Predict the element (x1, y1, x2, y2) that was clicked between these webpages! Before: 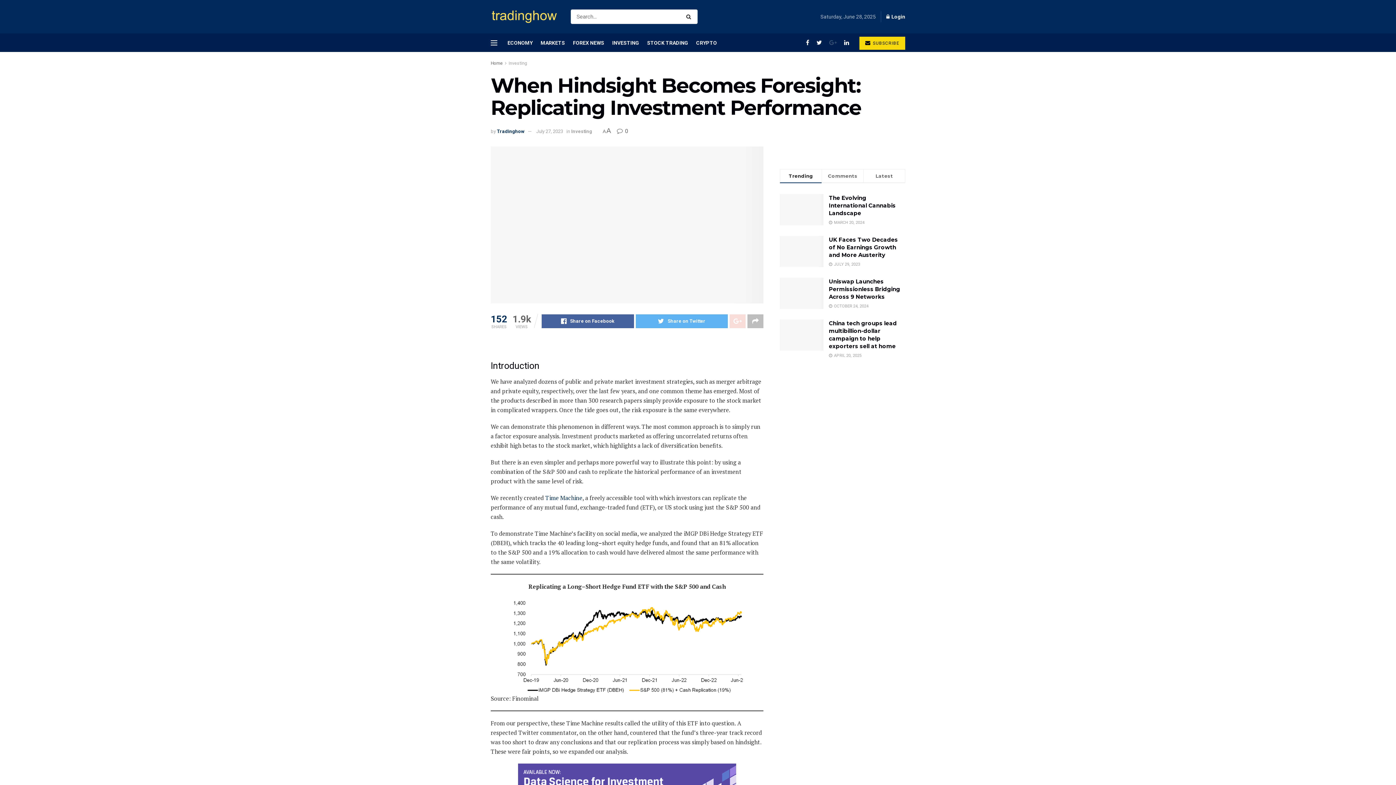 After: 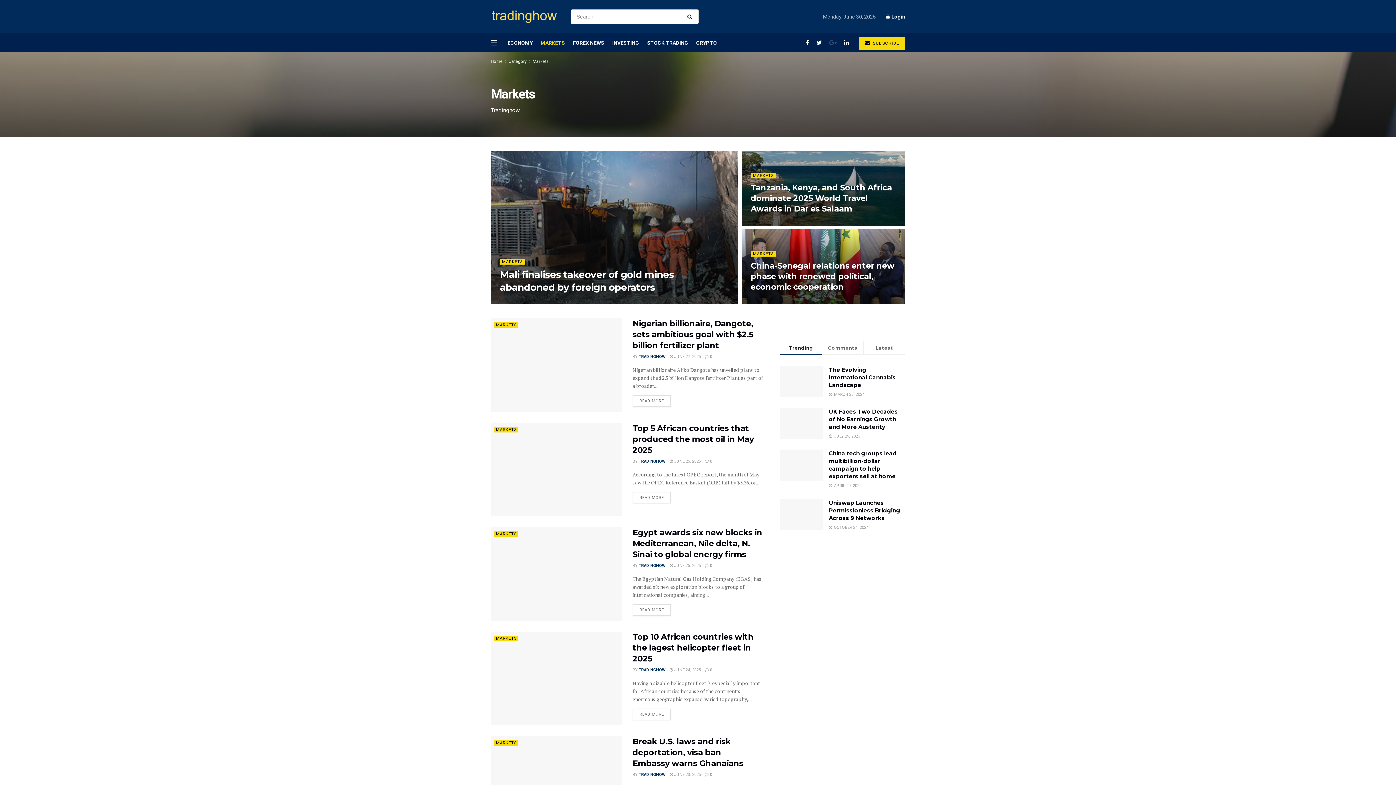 Action: label: MARKETS bbox: (540, 33, 565, 51)